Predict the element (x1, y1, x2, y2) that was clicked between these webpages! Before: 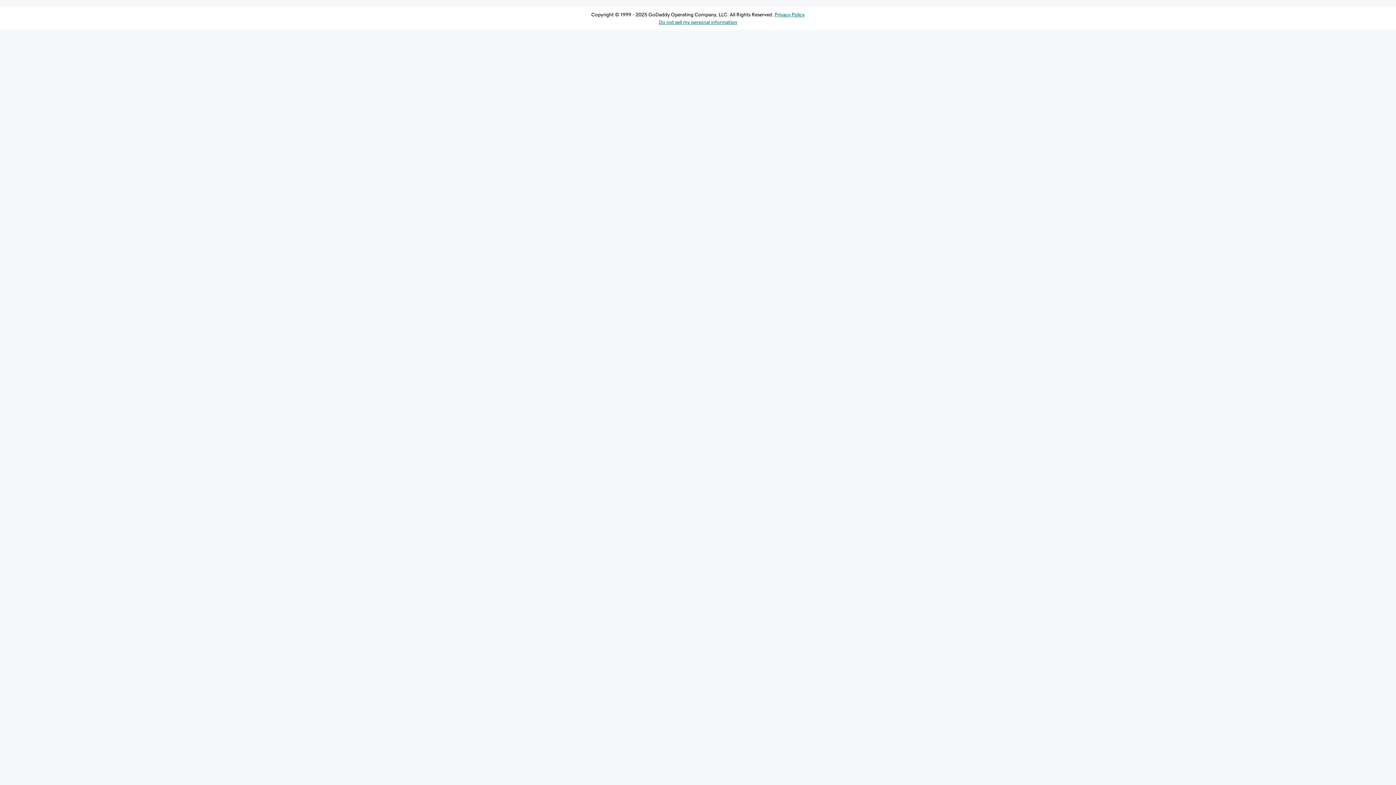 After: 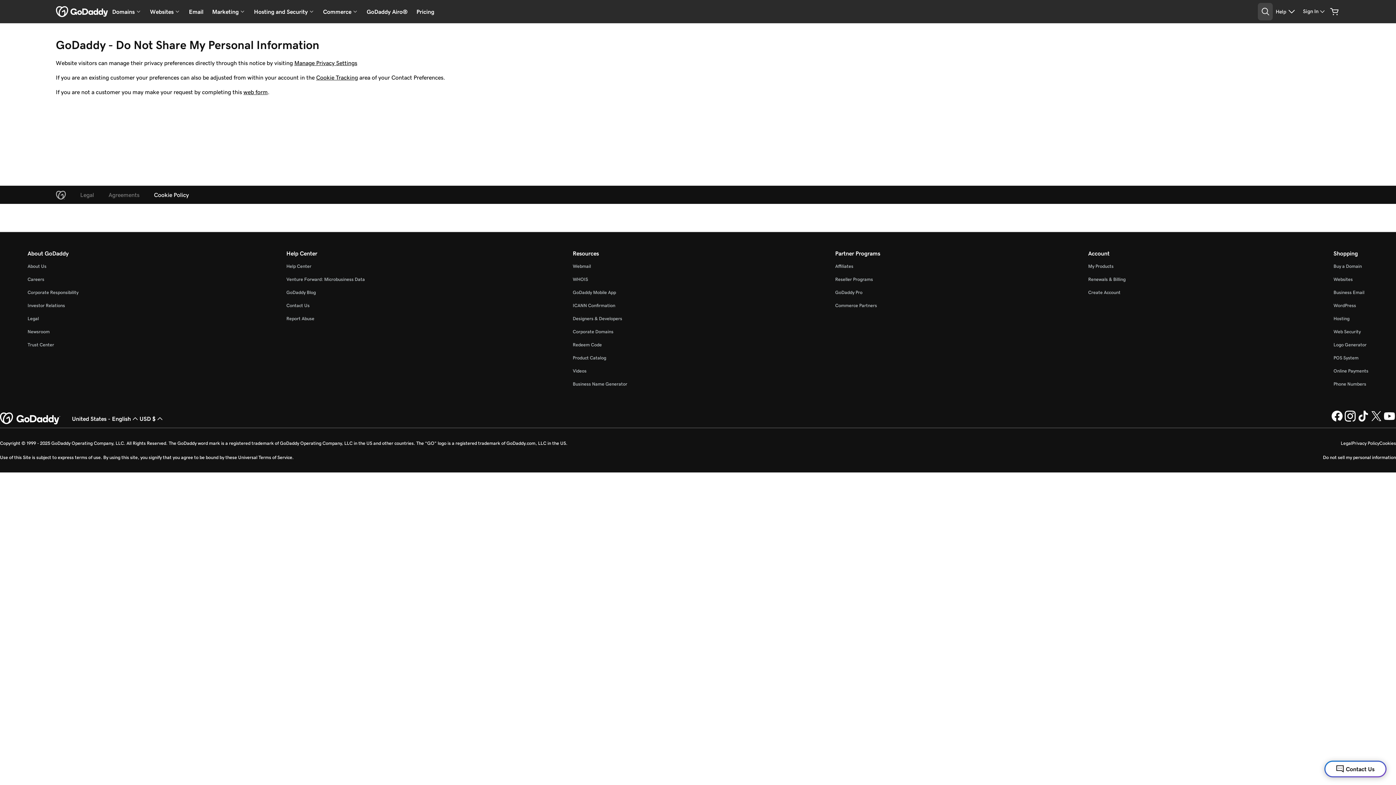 Action: label: Do not sell my personal information bbox: (658, 19, 737, 24)